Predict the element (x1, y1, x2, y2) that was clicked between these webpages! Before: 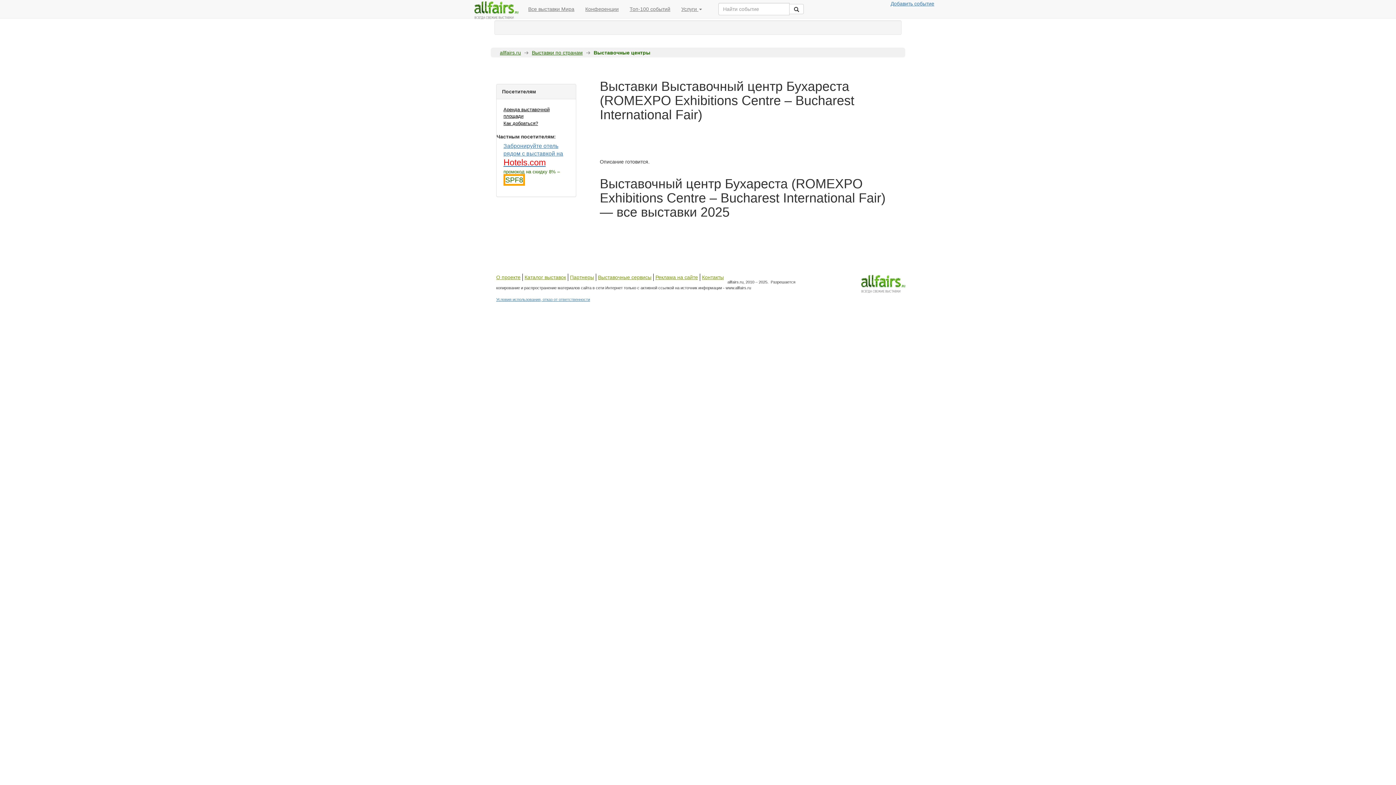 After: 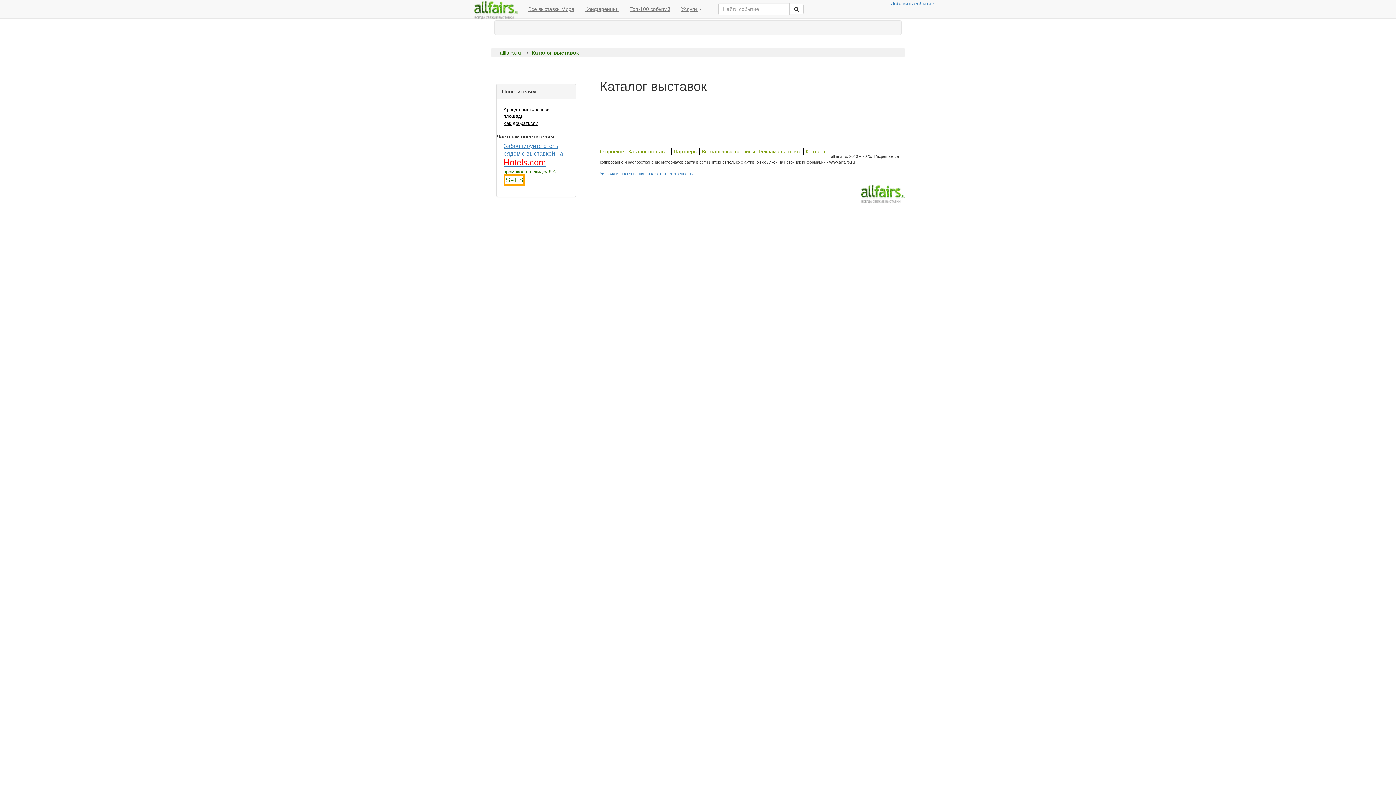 Action: bbox: (624, 0, 676, 18) label: Топ-100 событий